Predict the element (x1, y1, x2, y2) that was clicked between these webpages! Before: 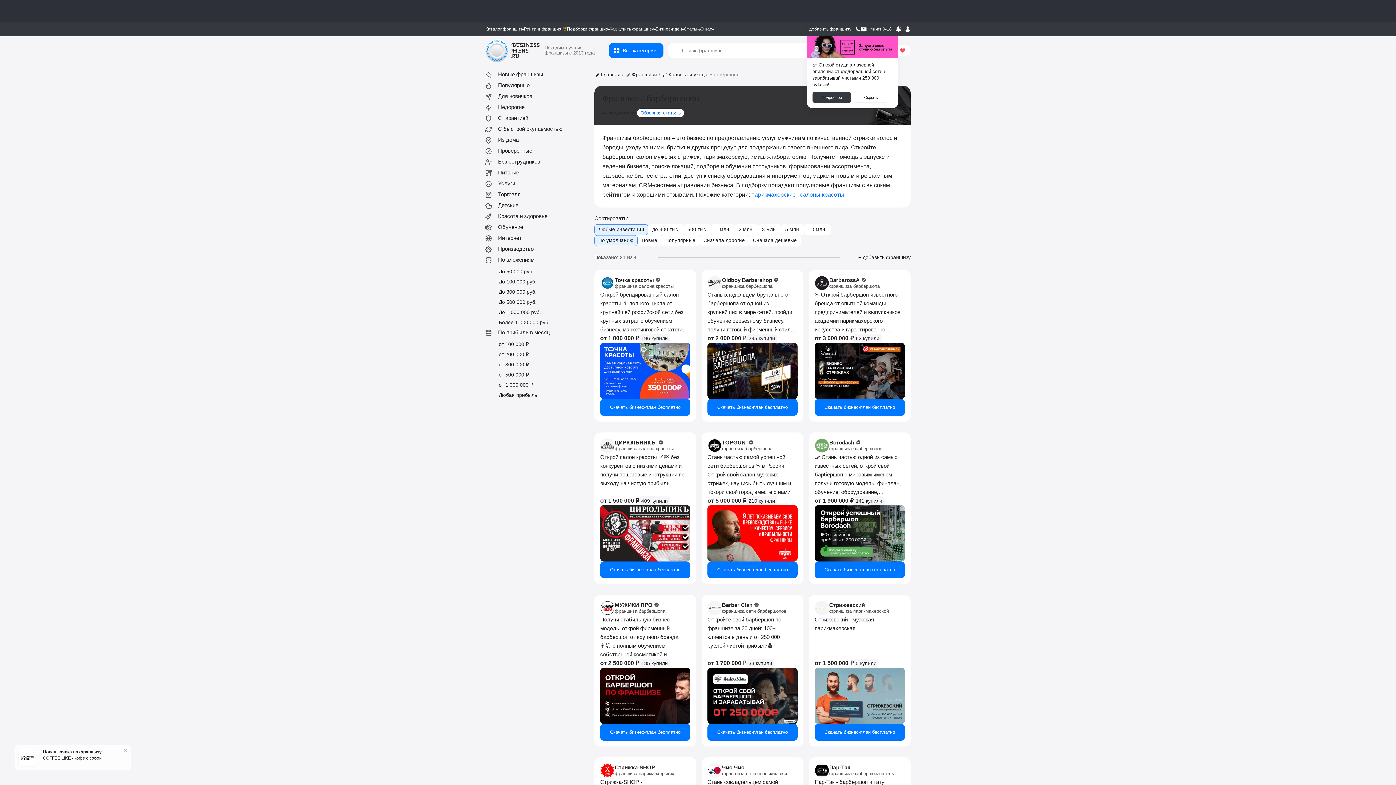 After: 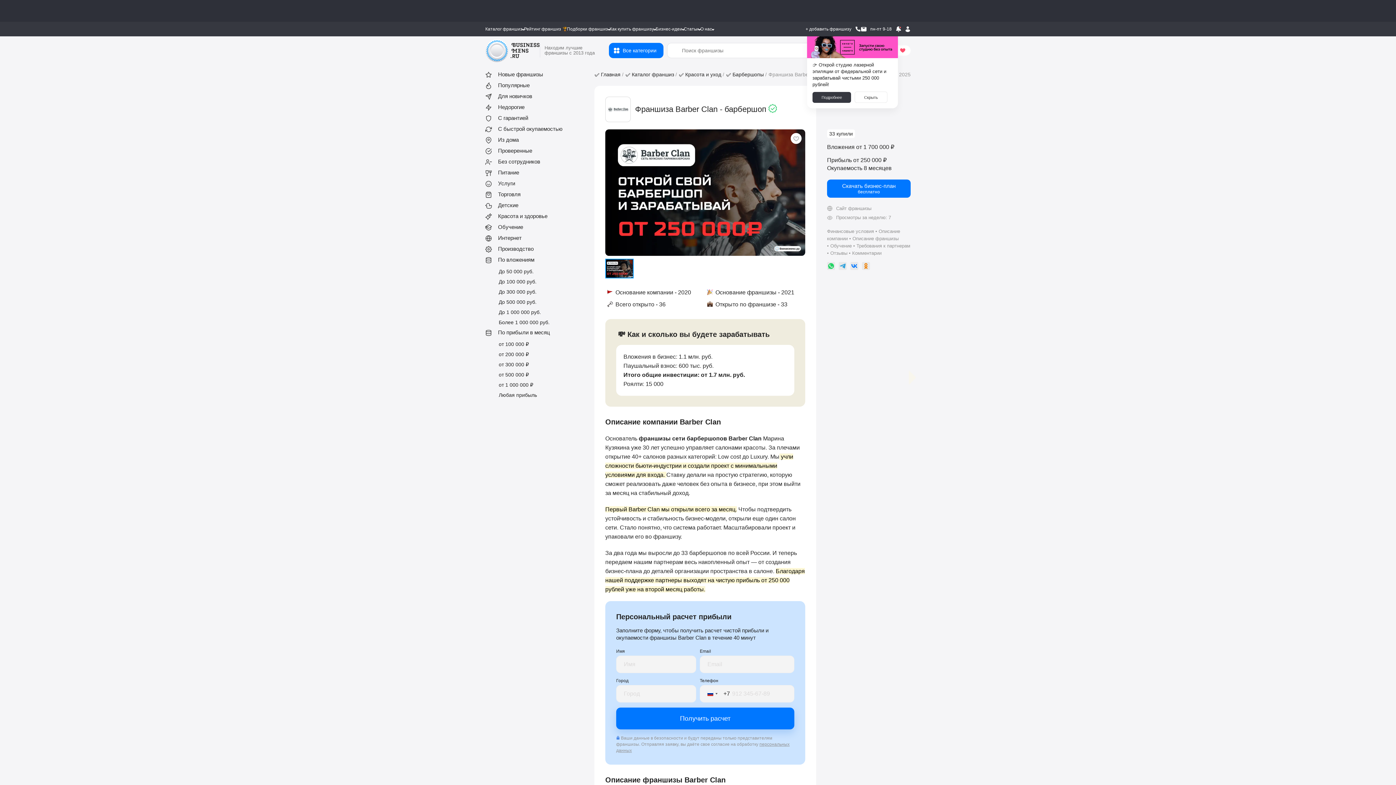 Action: label: Узнать больше о франшизе Barber Clan bbox: (707, 601, 797, 615)